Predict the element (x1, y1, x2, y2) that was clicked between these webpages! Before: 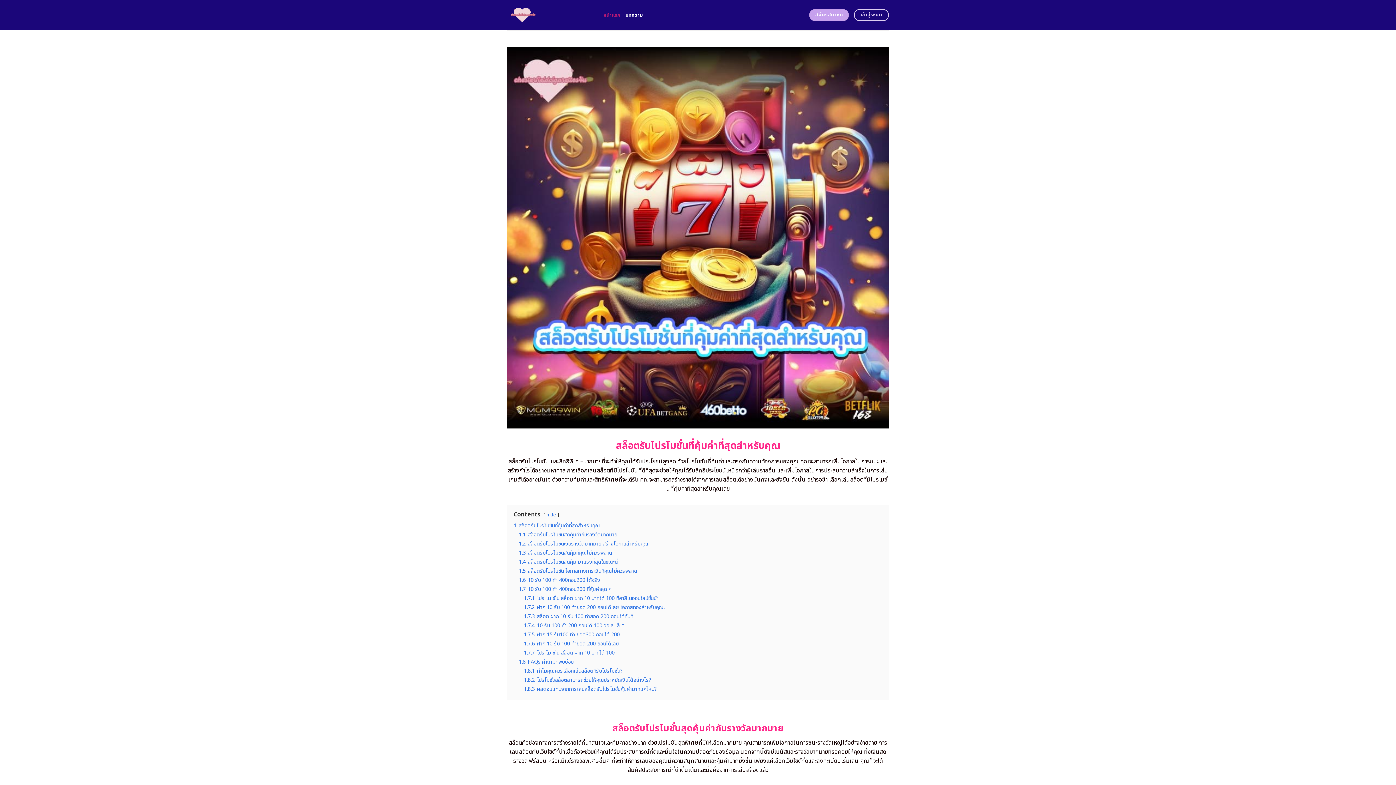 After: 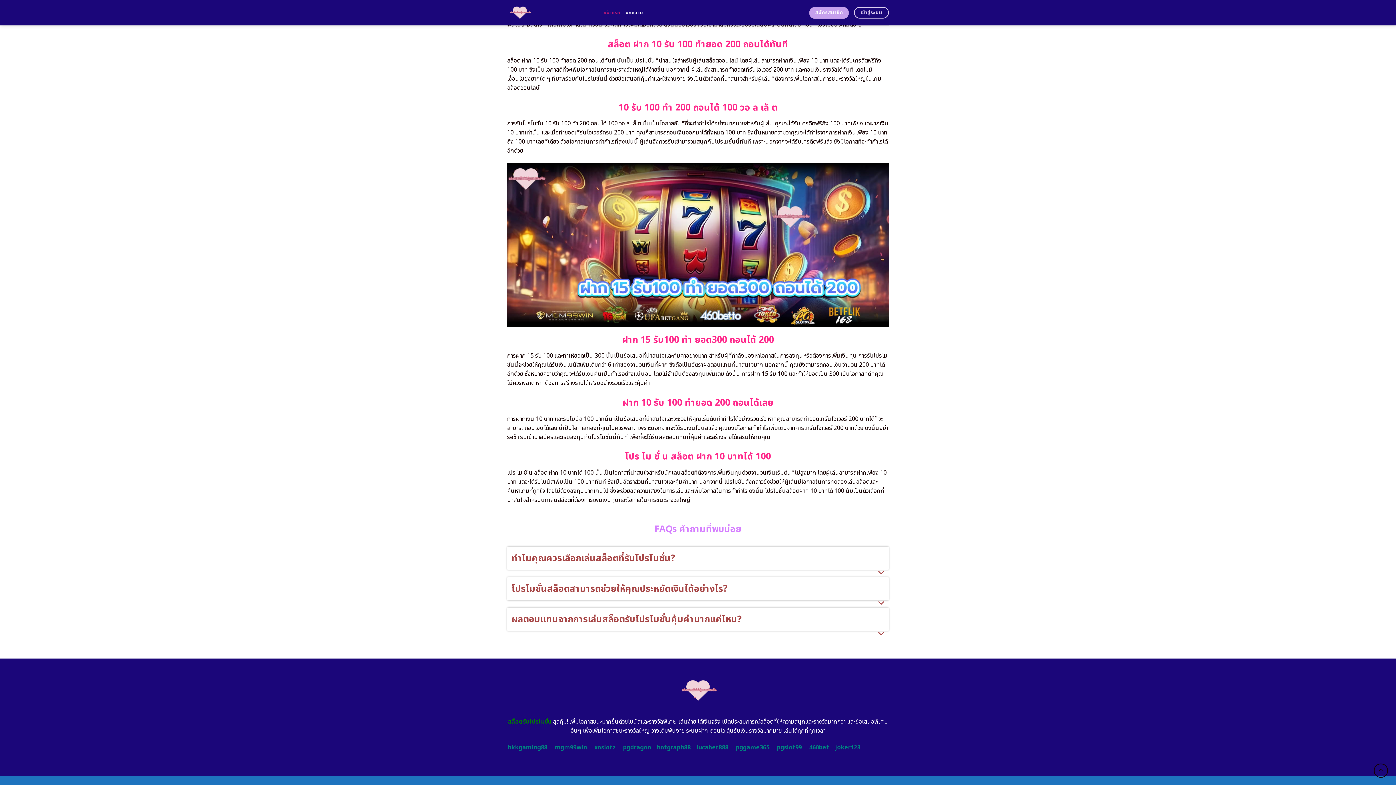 Action: bbox: (524, 676, 651, 684) label: 1.8.2 โปรโมชั่นสล็อตสามารถช่วยให้คุณประหยัดเงินได้อย่างไร?